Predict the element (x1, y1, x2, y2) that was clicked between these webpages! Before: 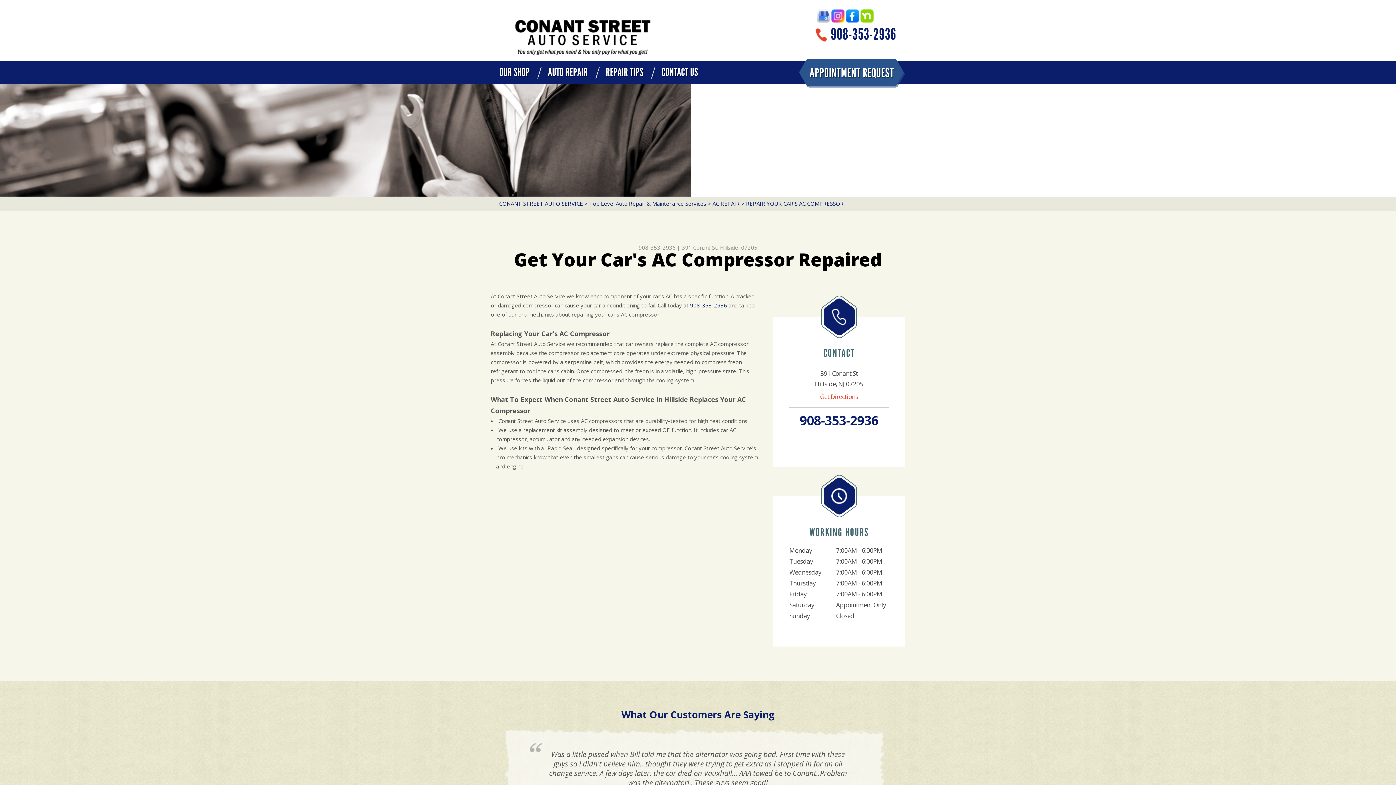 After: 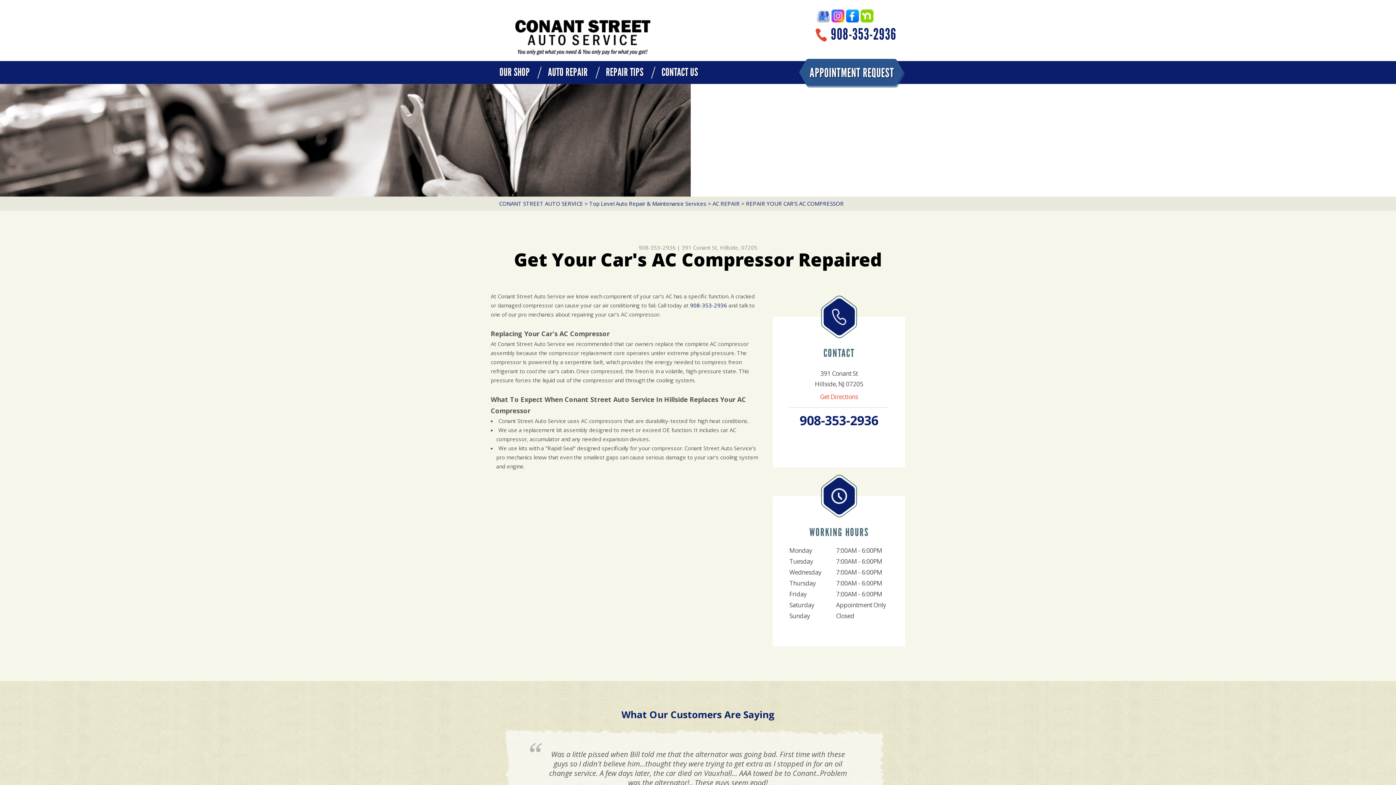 Action: bbox: (799, 412, 878, 429) label: 908-353-2936